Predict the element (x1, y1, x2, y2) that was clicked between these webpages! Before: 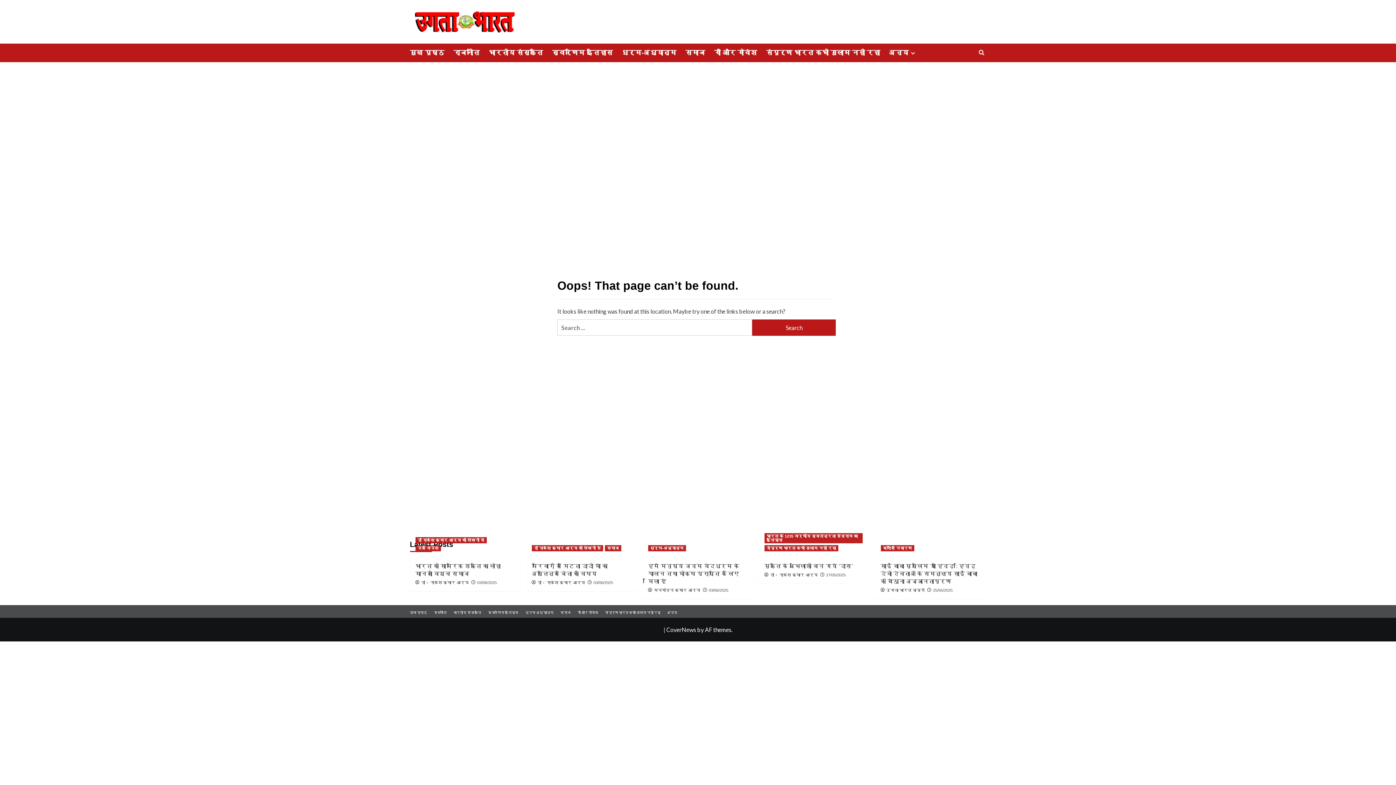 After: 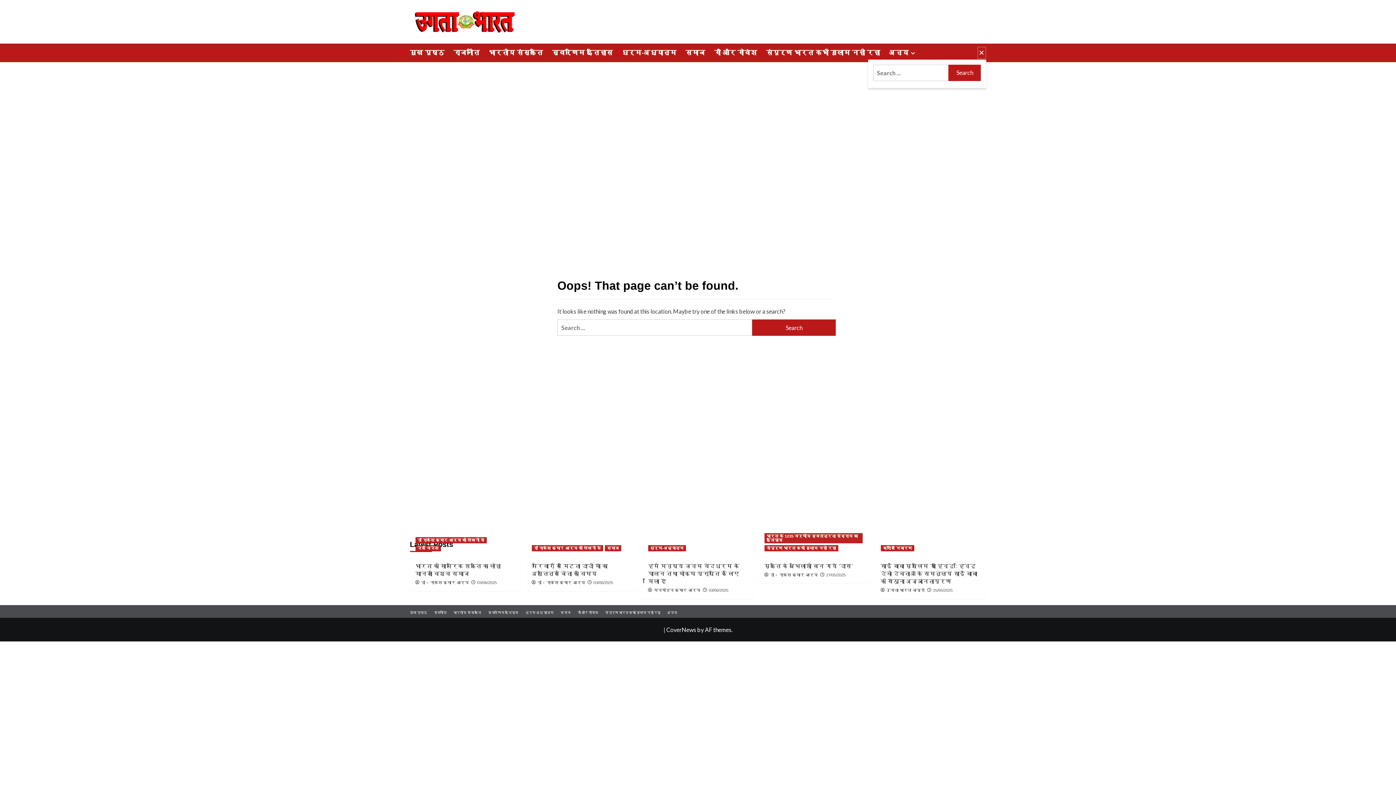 Action: bbox: (977, 46, 986, 59)